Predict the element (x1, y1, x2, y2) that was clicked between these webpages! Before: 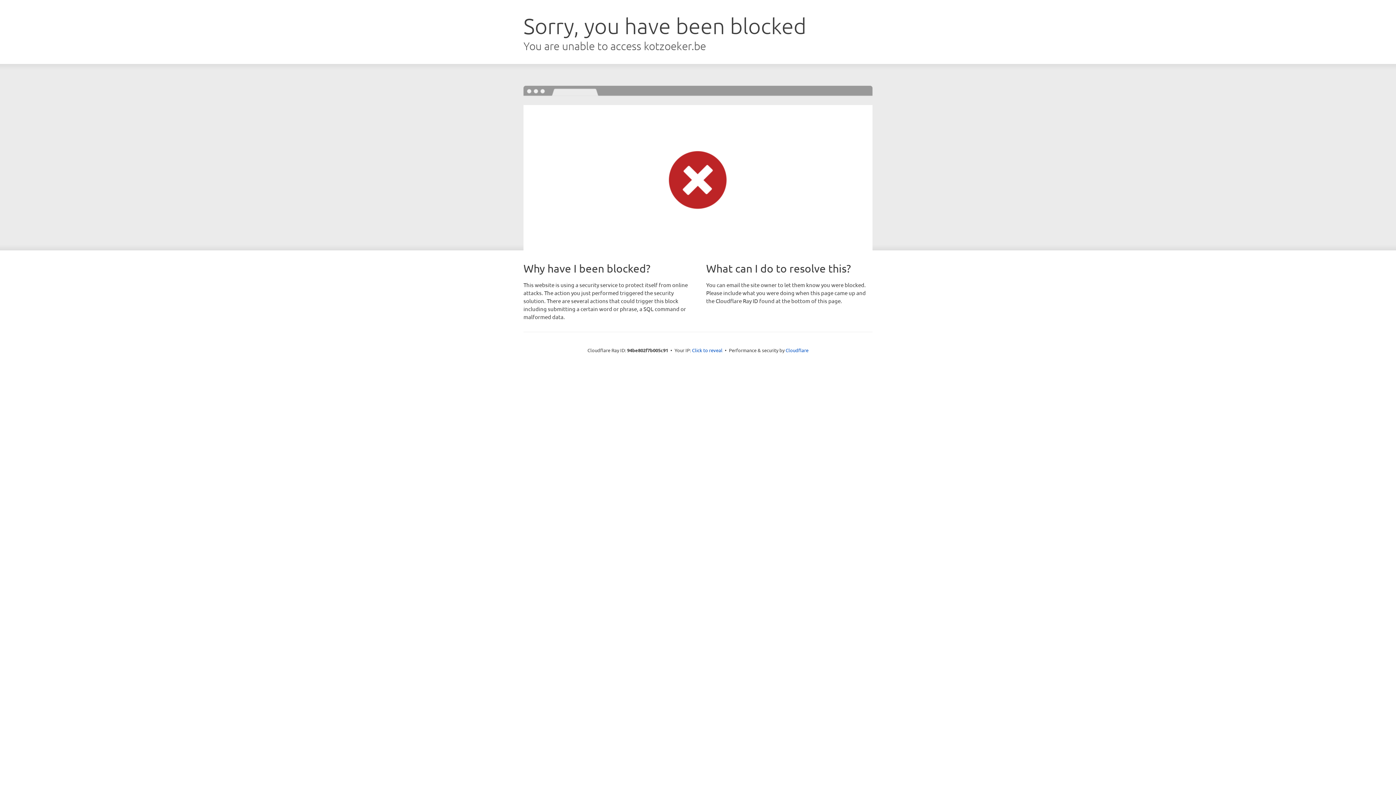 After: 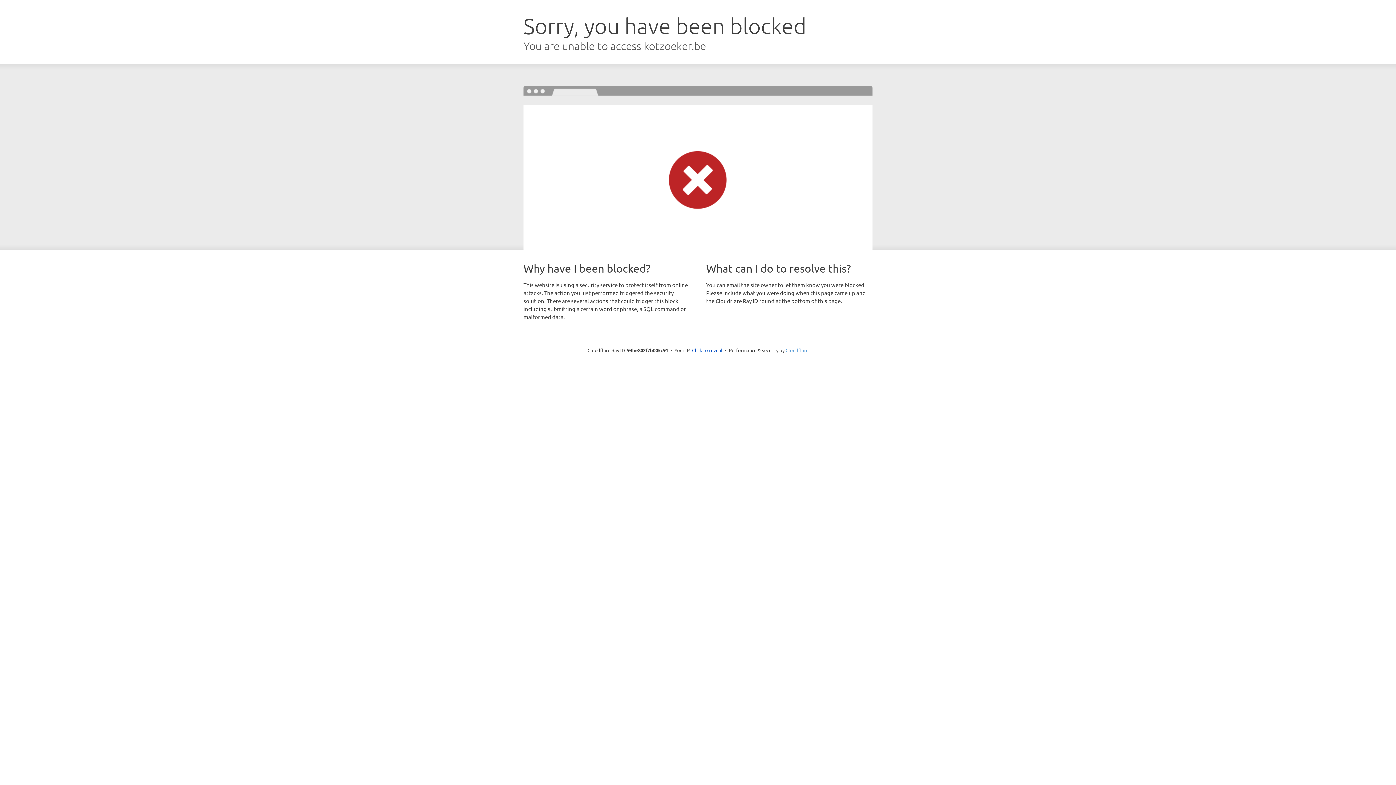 Action: bbox: (785, 347, 808, 353) label: Cloudflare